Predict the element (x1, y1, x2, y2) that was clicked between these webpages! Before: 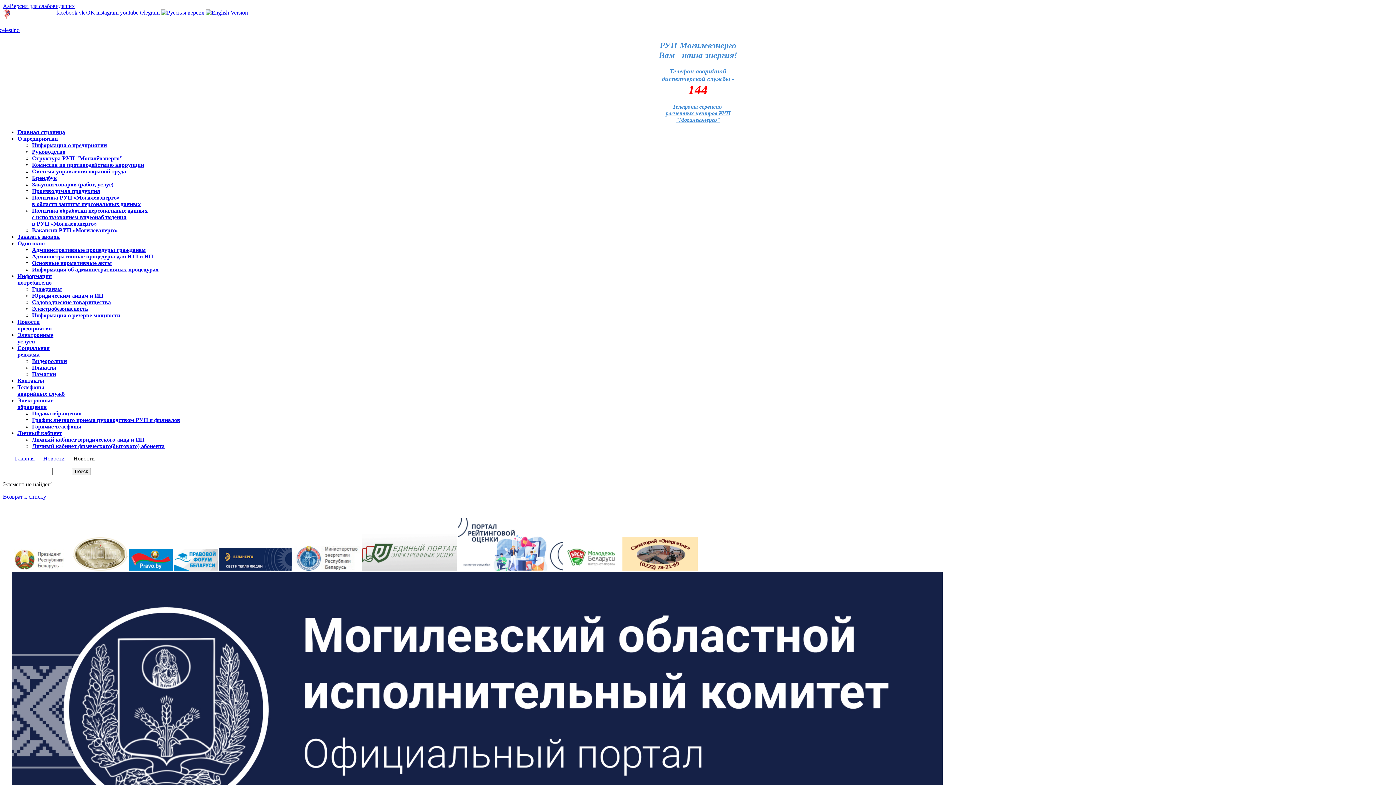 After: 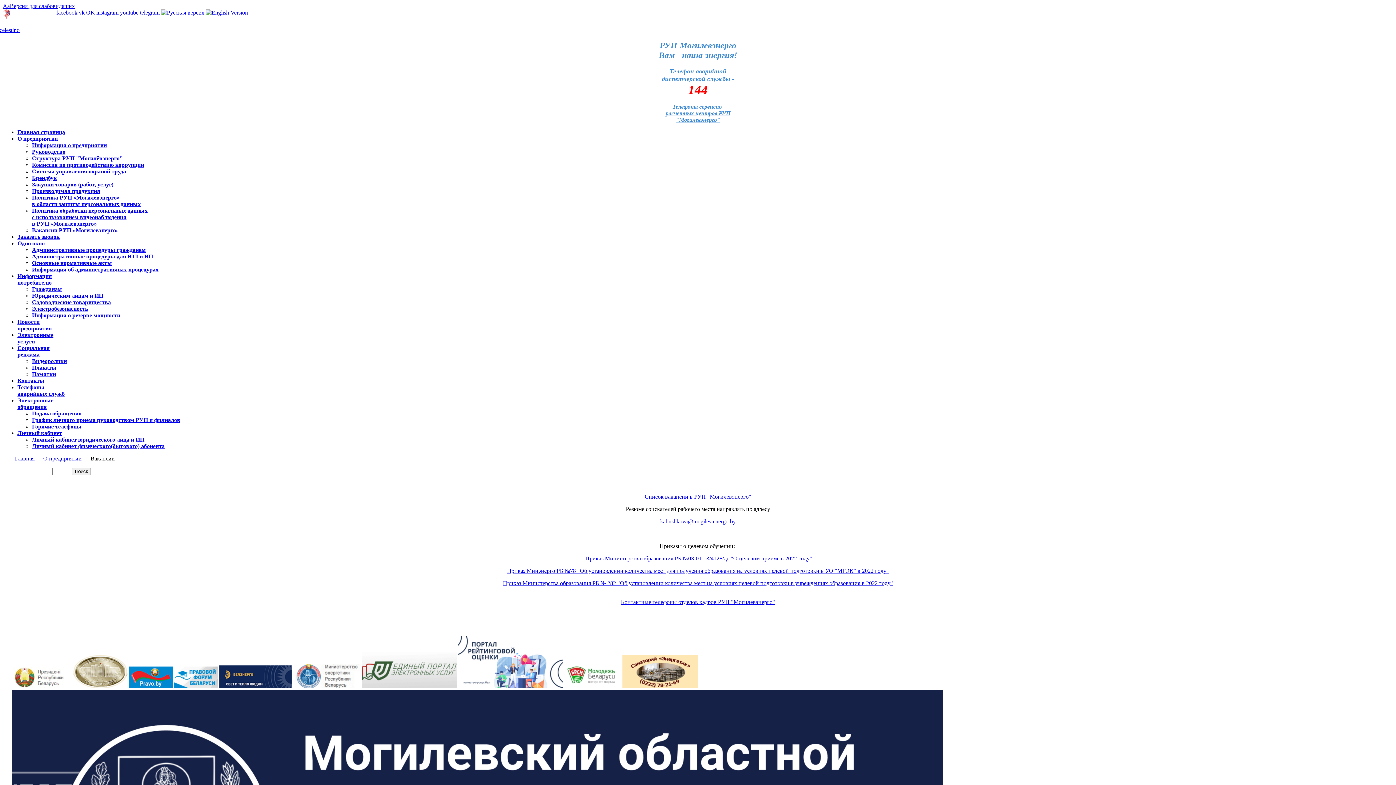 Action: label: Вакансии РУП «Могилевэнерго»
  bbox: (32, 227, 118, 233)